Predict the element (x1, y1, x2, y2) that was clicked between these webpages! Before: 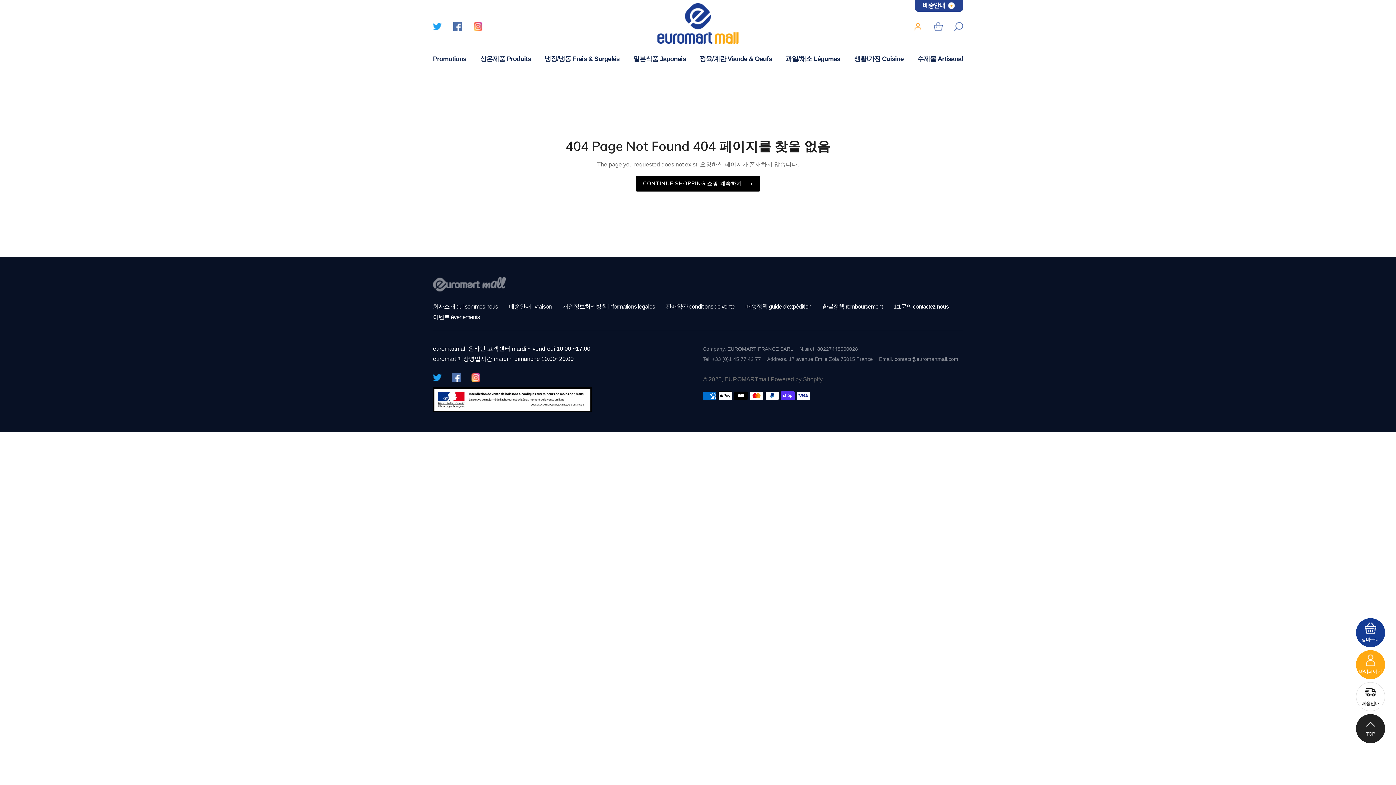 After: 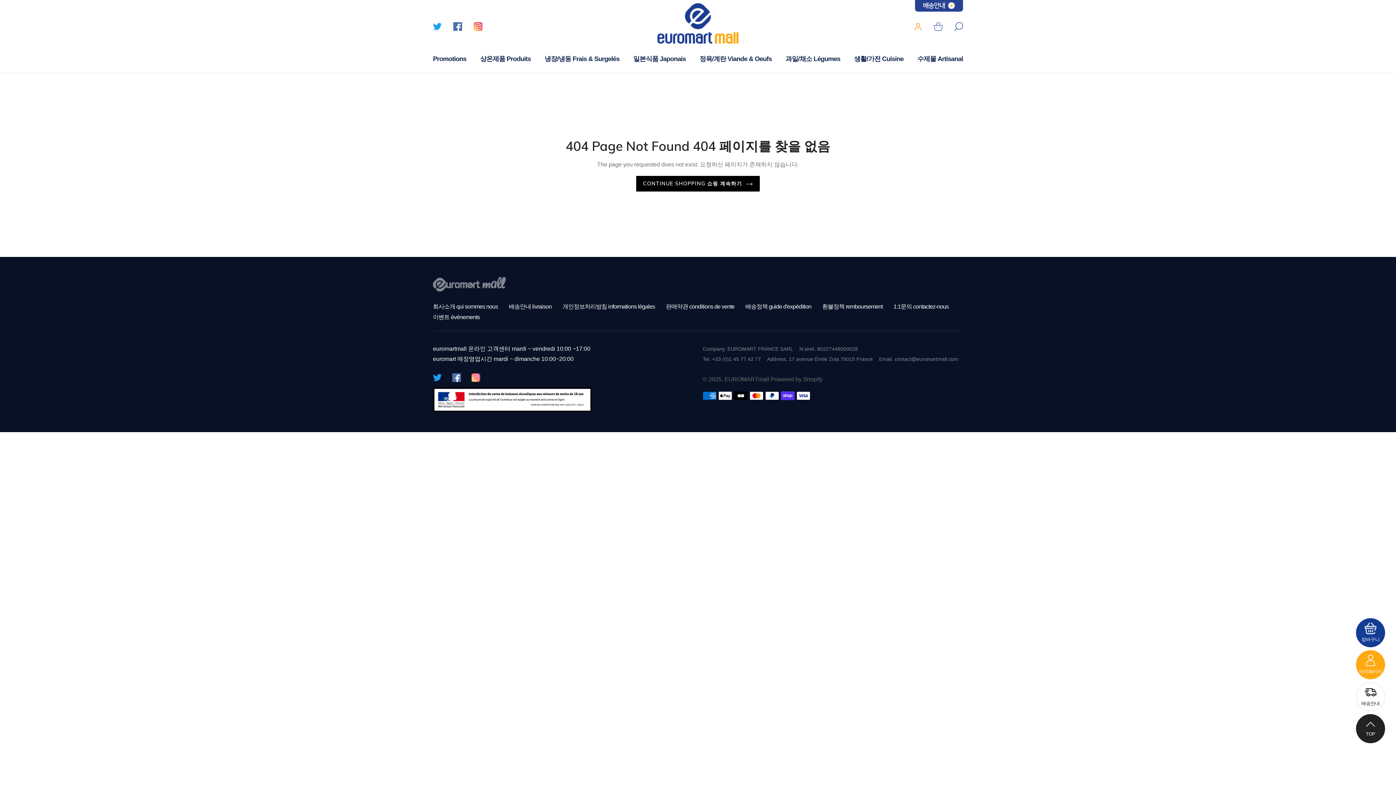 Action: bbox: (473, 22, 482, 30)